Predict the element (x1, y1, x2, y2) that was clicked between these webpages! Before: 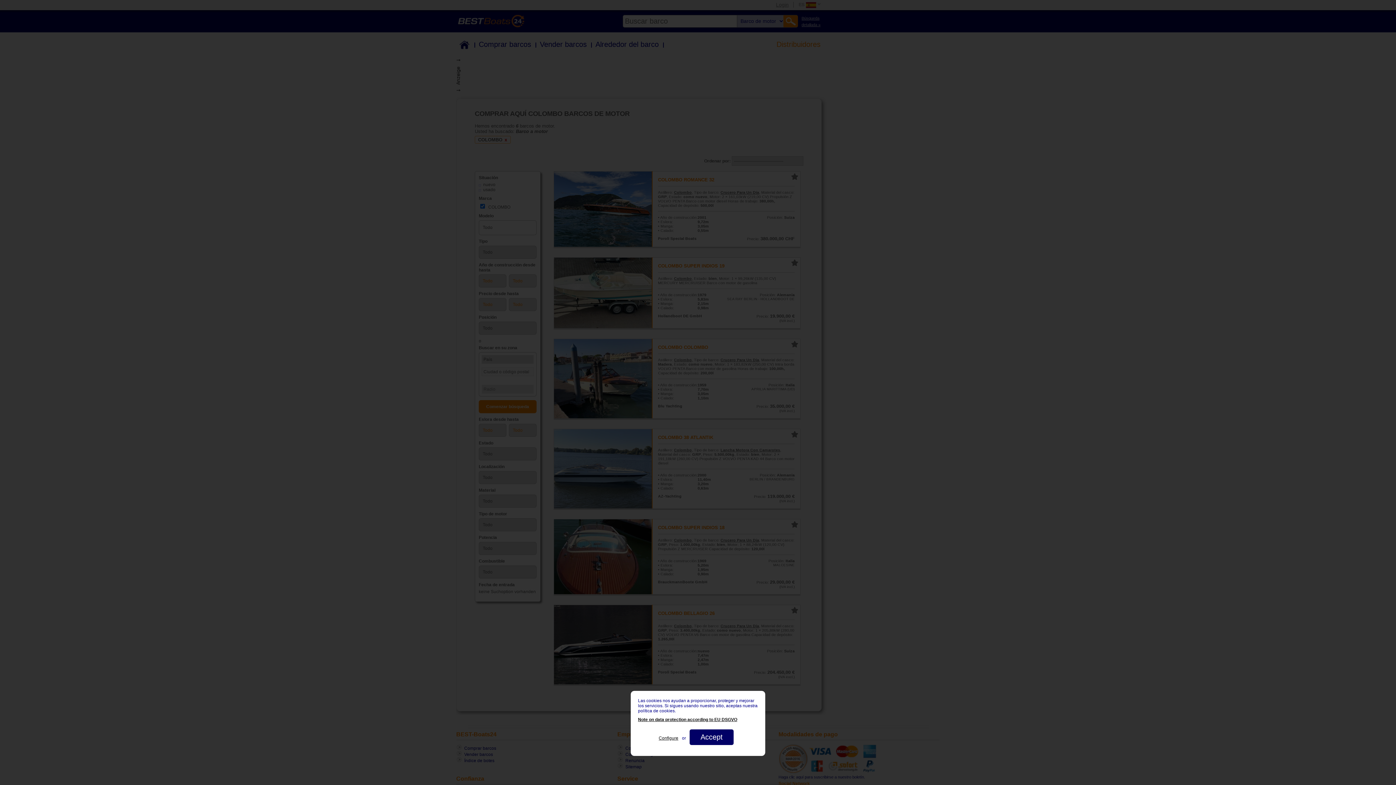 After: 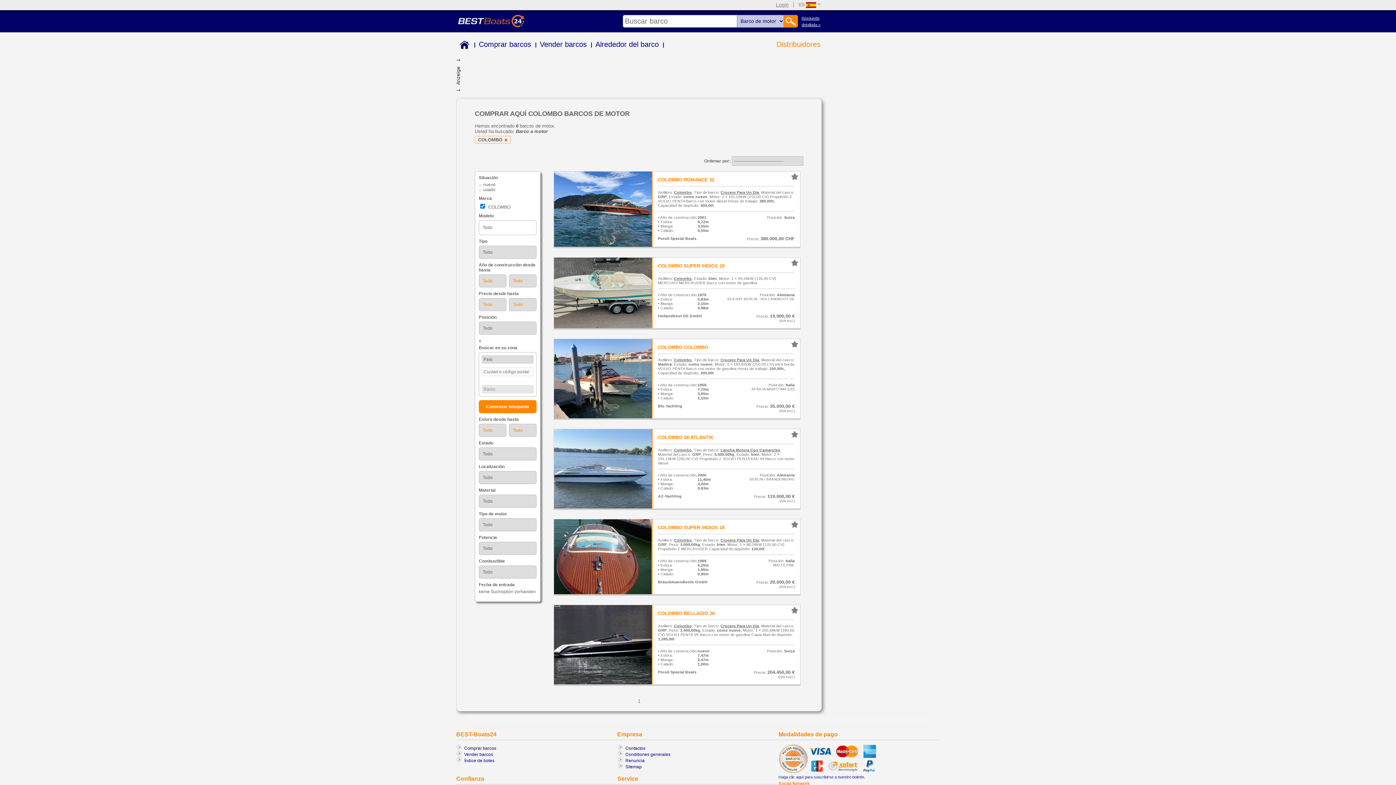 Action: bbox: (689, 729, 733, 745) label: Accept